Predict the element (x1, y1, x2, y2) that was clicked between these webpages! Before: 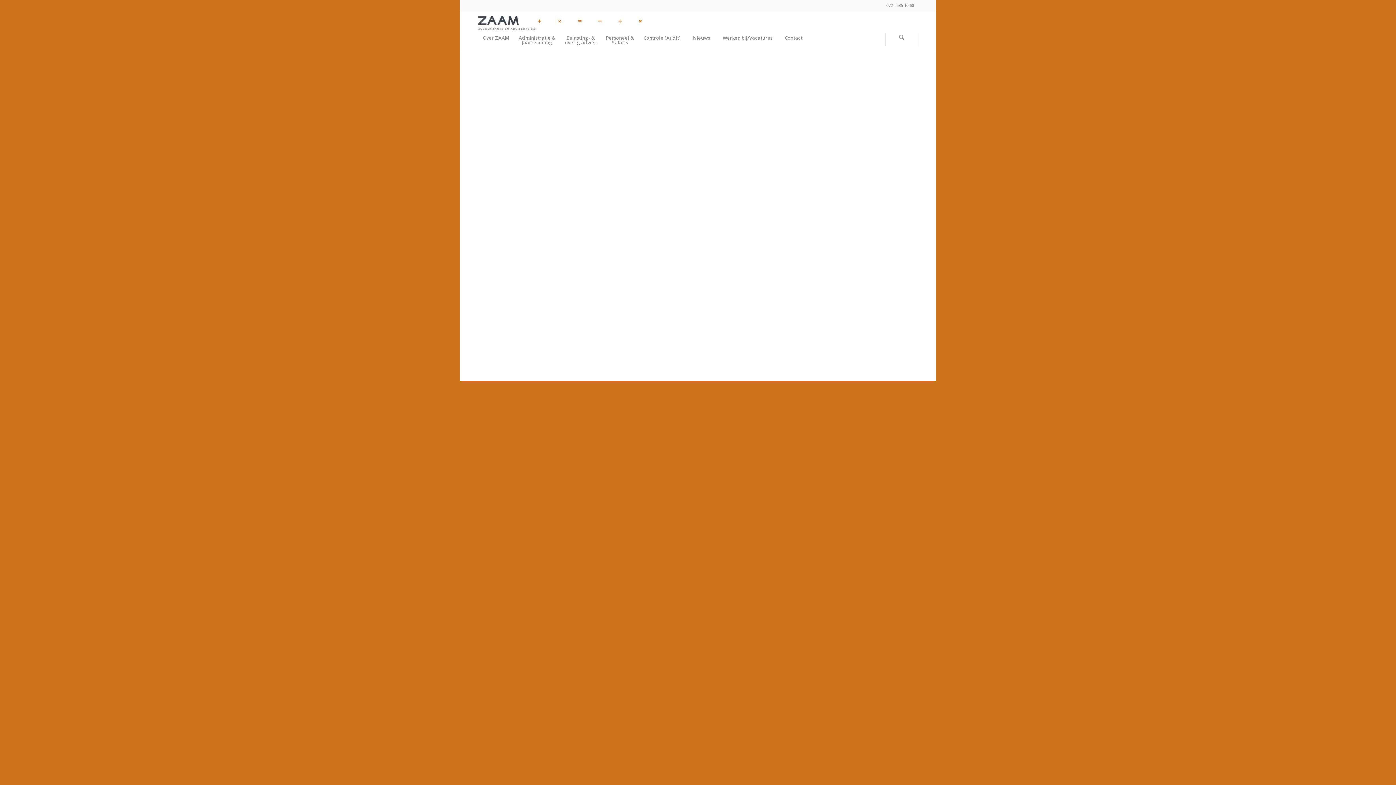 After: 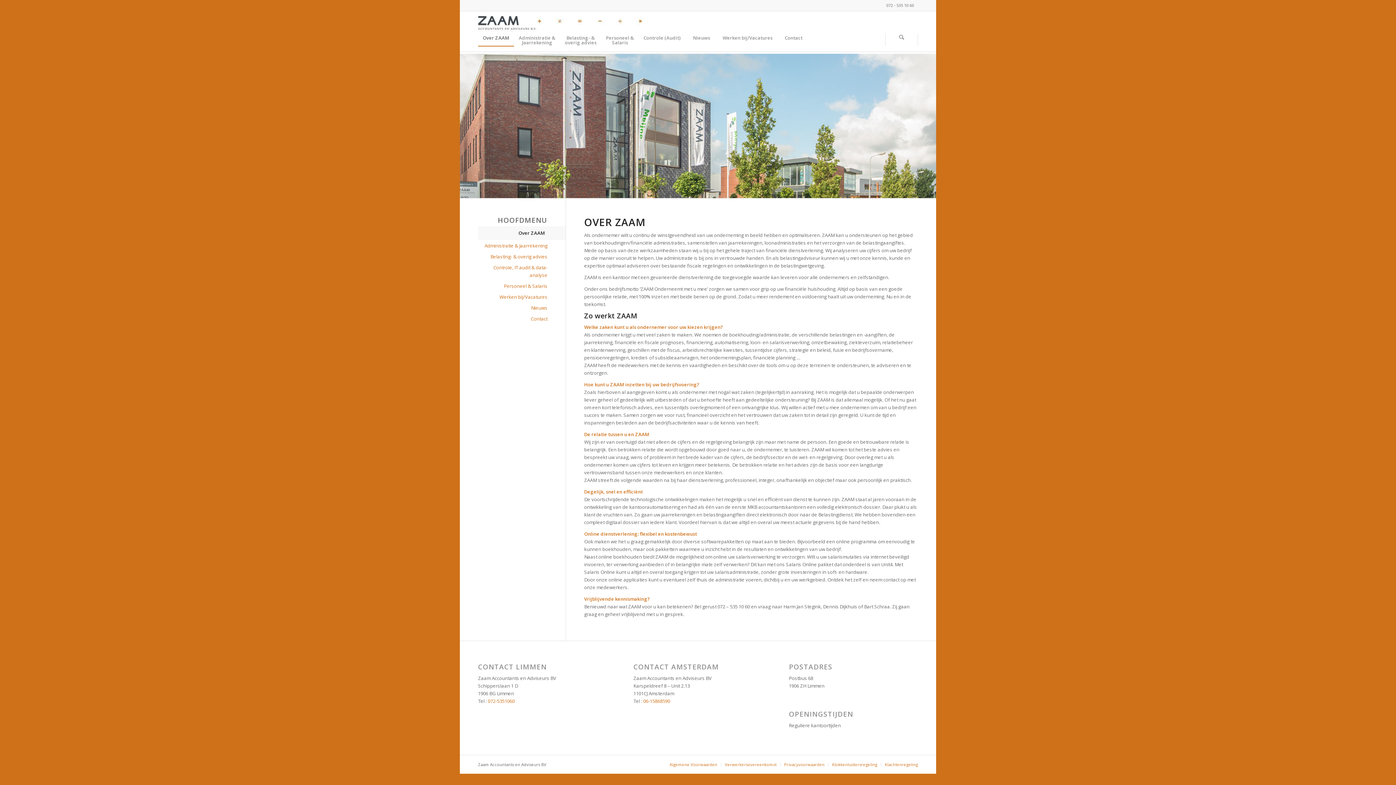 Action: bbox: (478, 33, 514, 46) label: Over ZAAM